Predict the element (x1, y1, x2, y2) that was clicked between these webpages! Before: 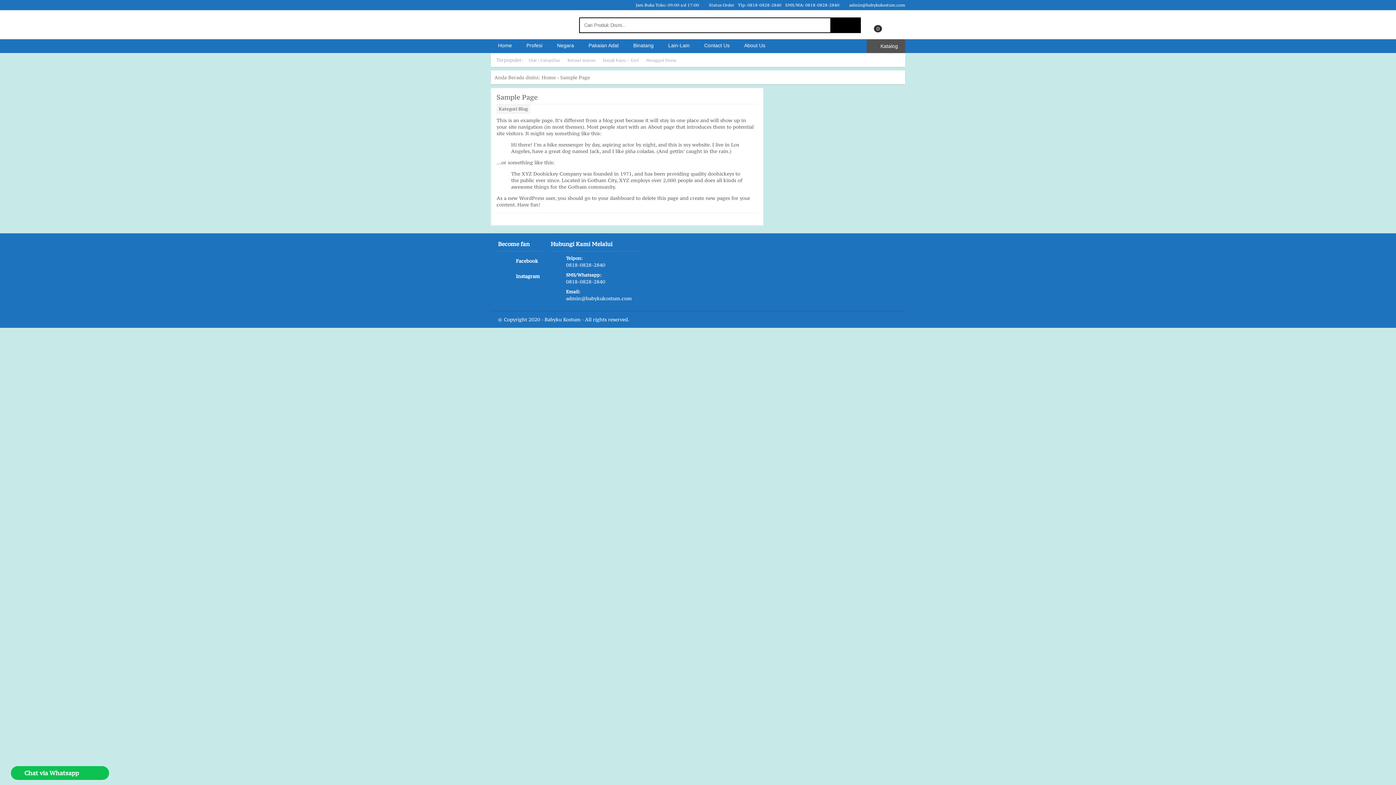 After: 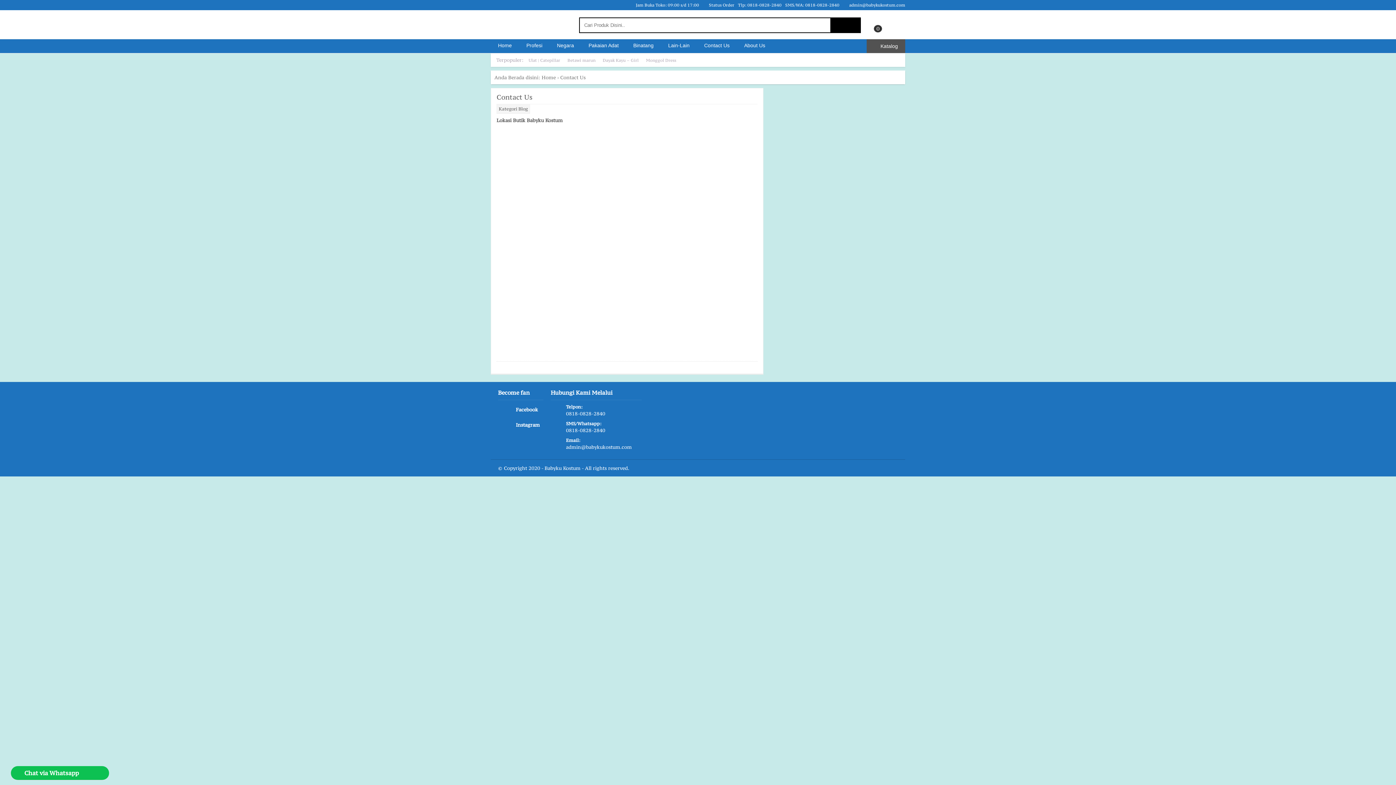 Action: label: Contact Us bbox: (697, 38, 737, 52)